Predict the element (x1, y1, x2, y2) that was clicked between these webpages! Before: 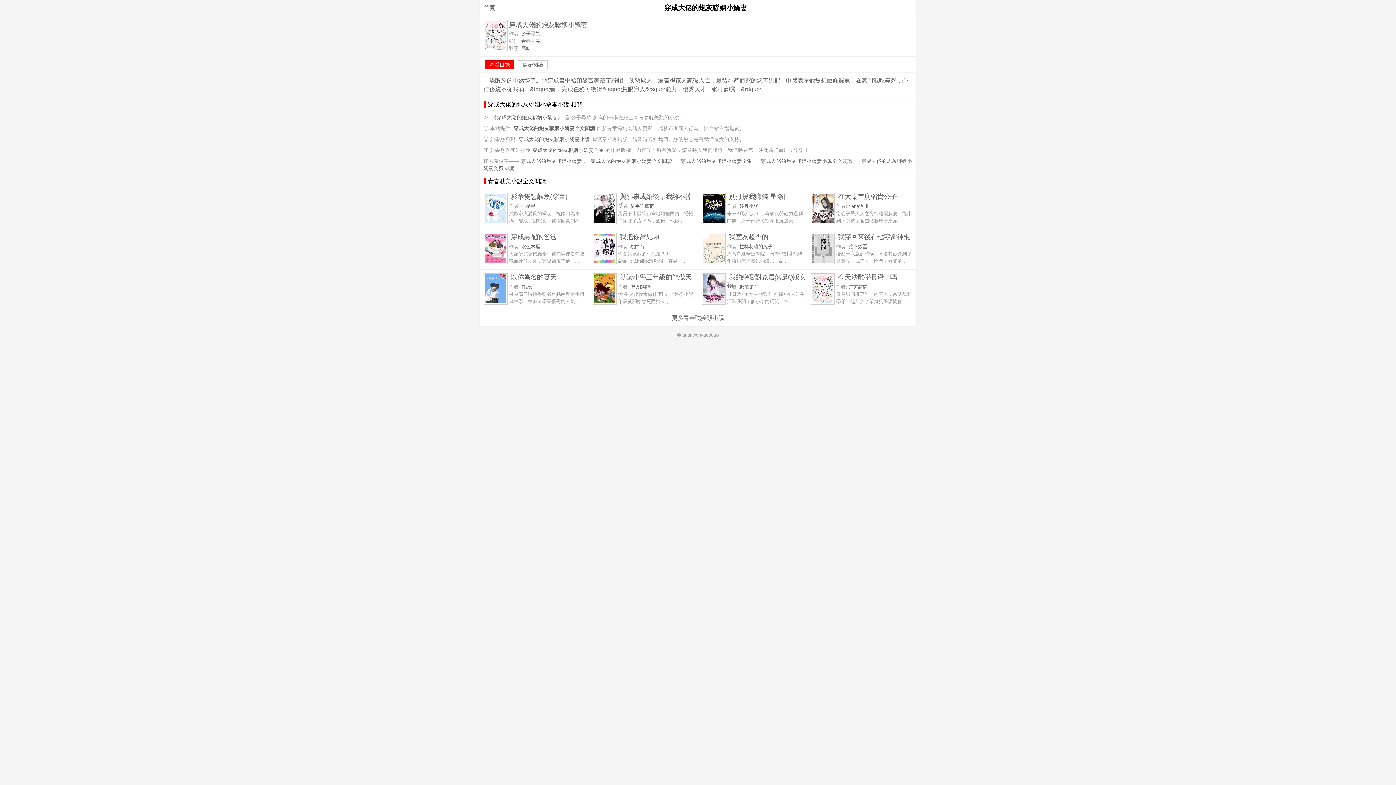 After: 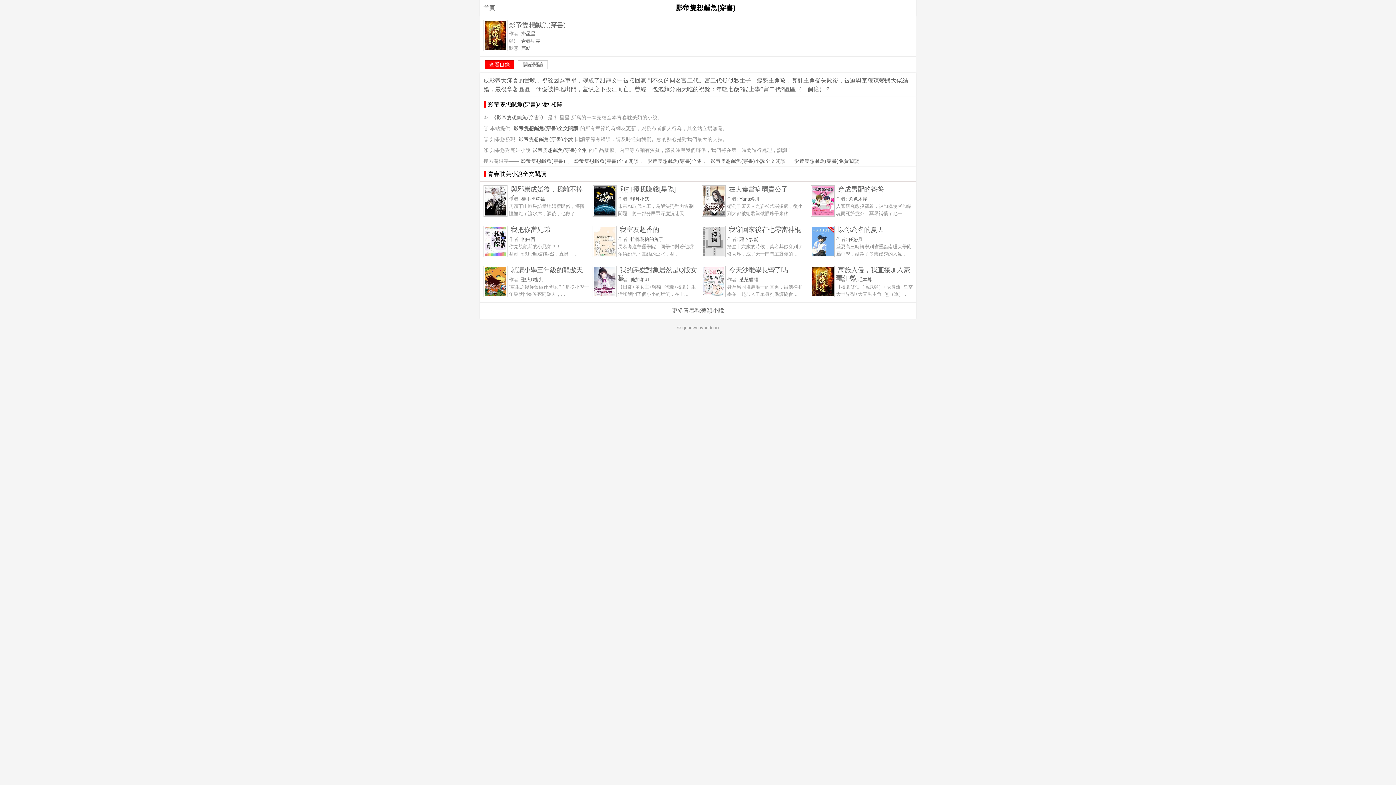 Action: bbox: (510, 192, 567, 200) label: 影帝隻想鹹魚(穿書)